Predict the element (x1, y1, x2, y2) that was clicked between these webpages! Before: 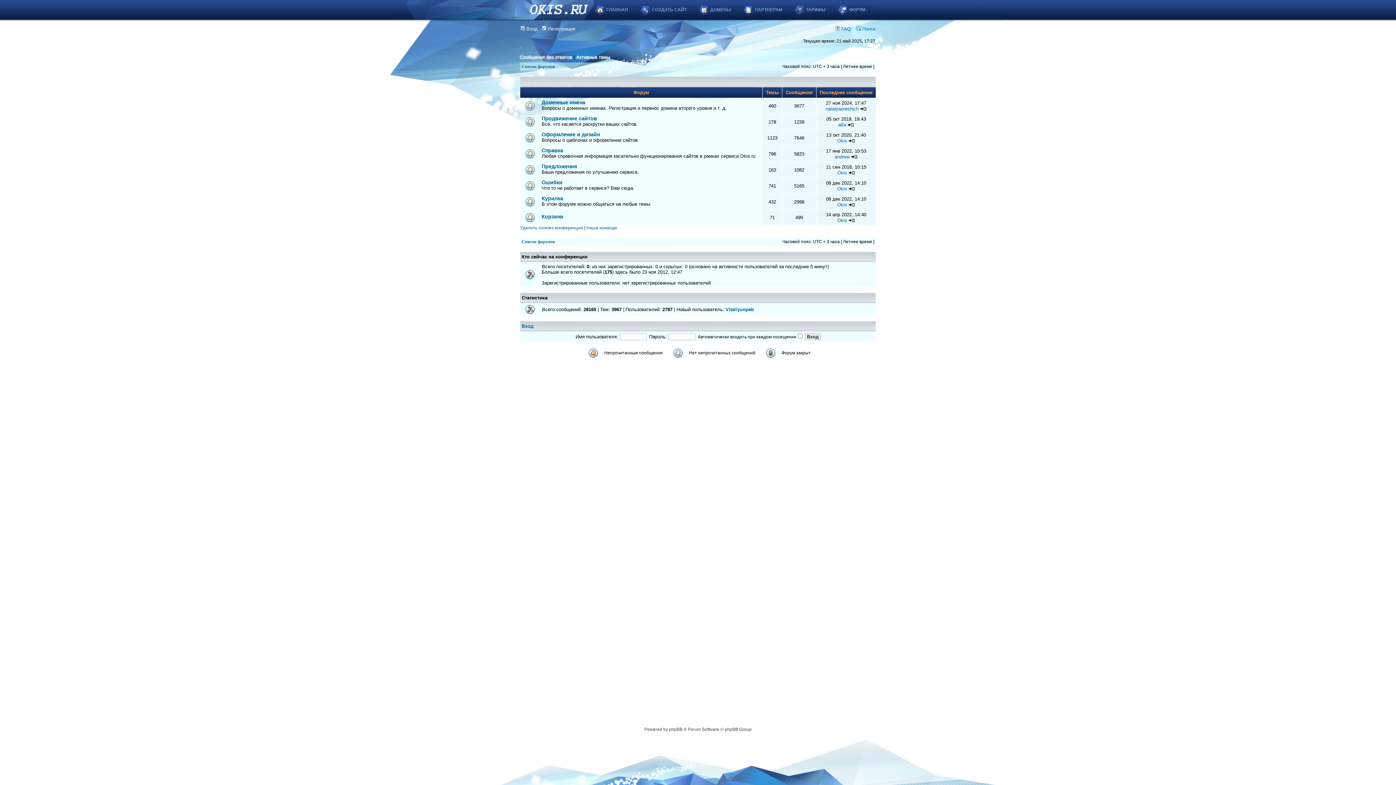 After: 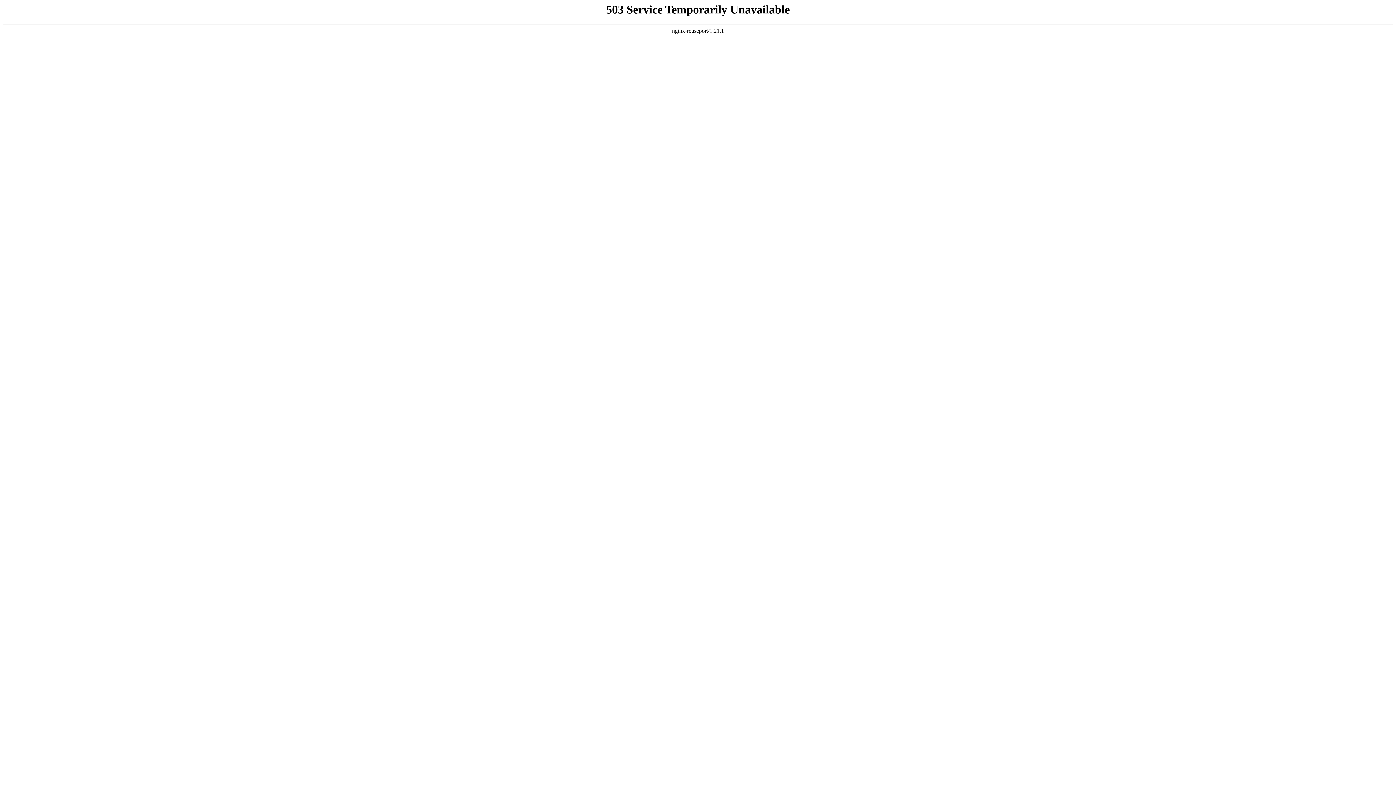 Action: label: ДОМЕНЫ bbox: (688, 0, 742, 19)